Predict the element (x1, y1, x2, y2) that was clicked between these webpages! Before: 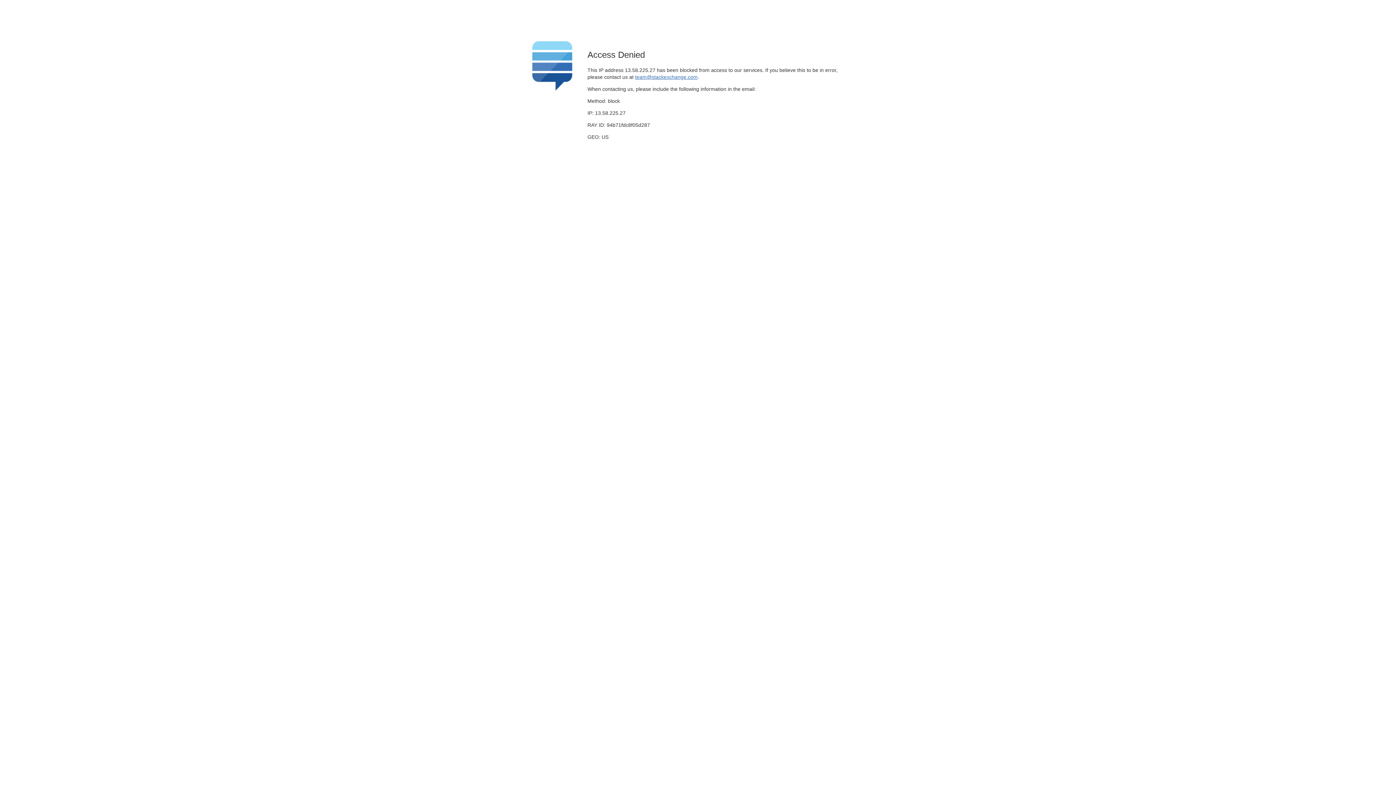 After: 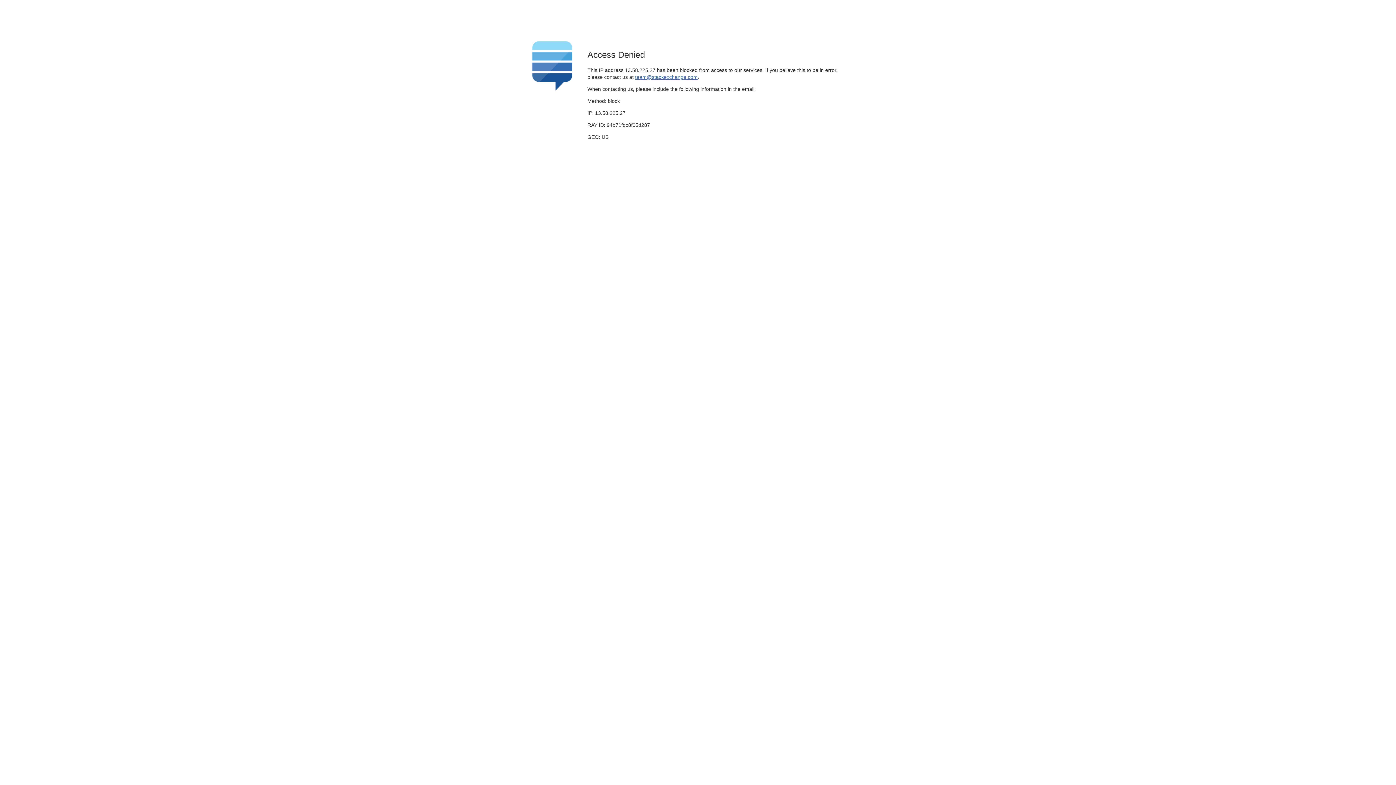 Action: label: team@stackexchange.com bbox: (635, 74, 697, 79)